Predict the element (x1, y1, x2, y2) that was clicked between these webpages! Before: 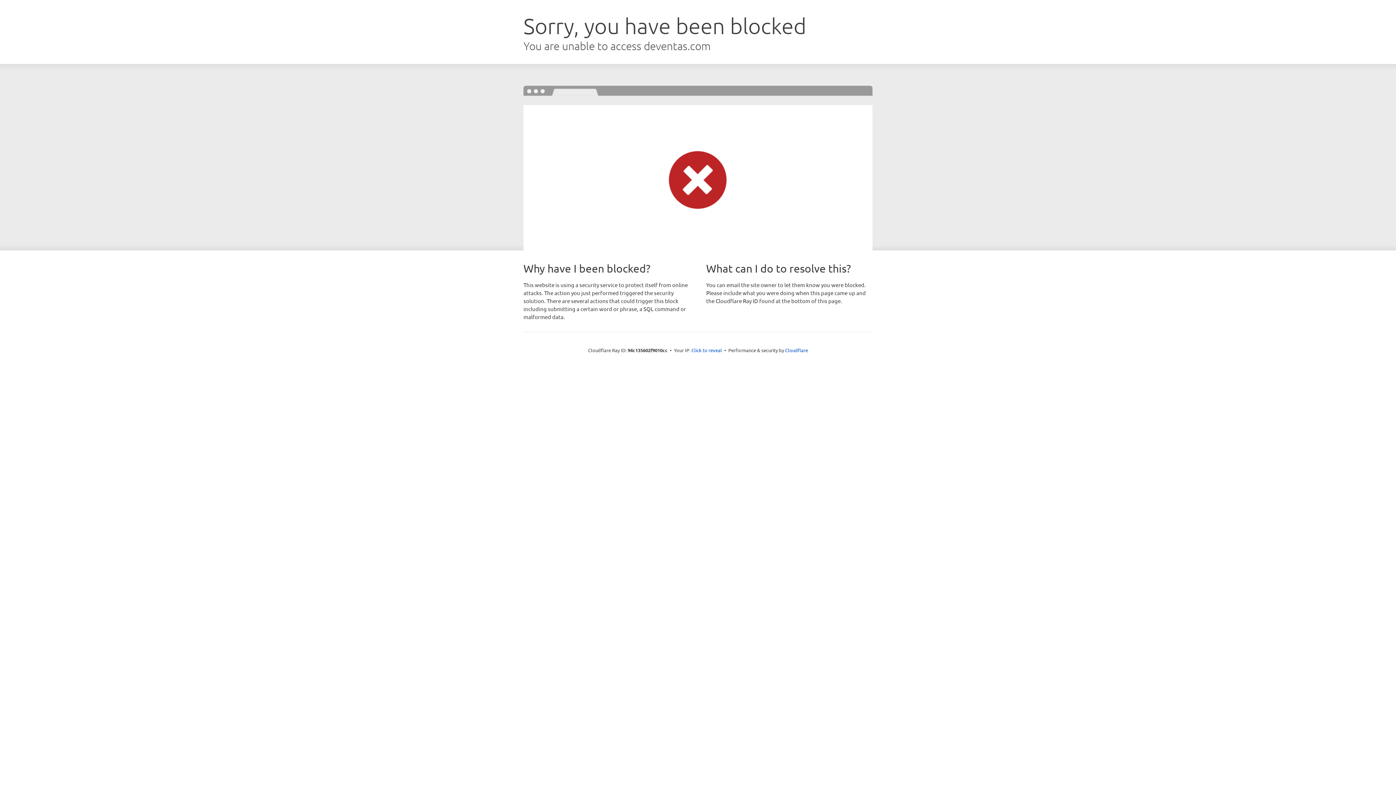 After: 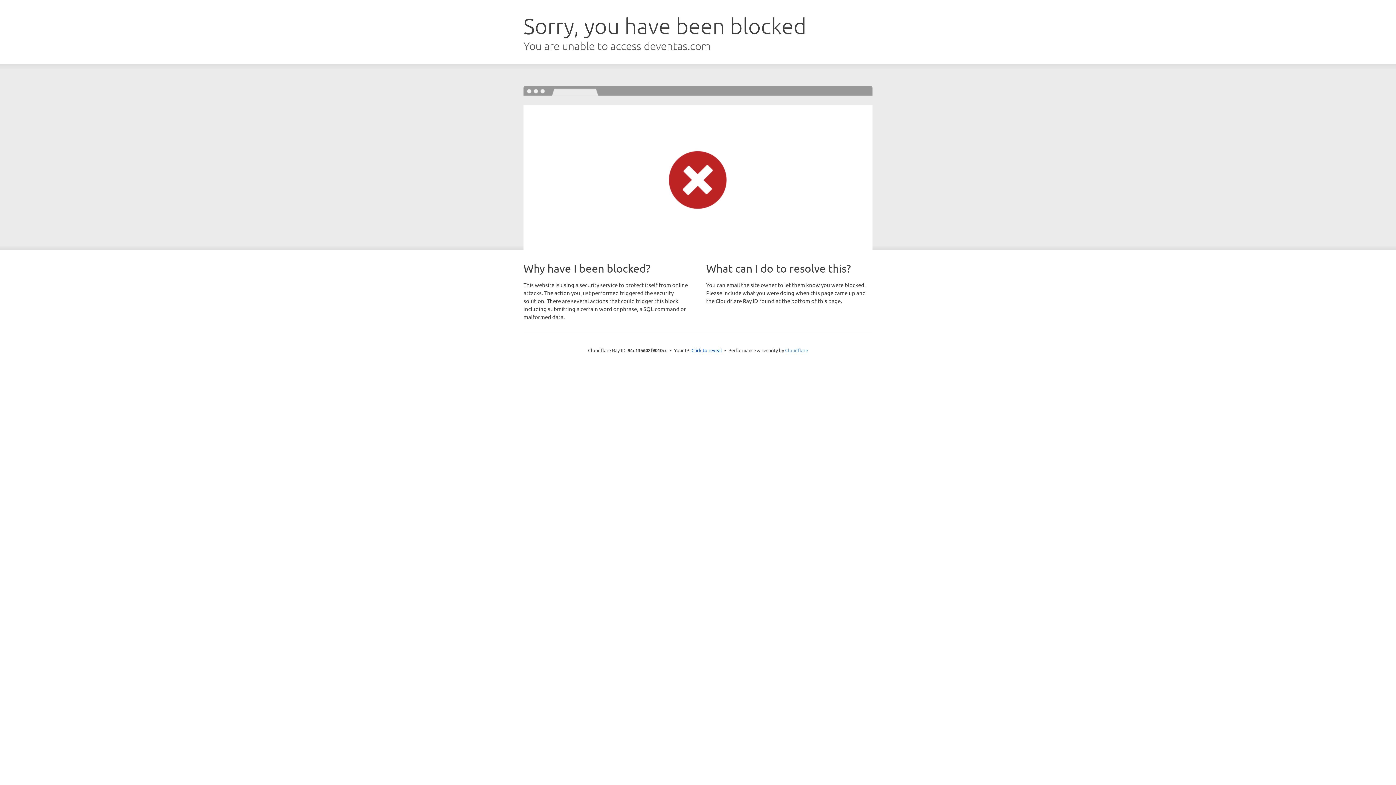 Action: label: Cloudflare bbox: (785, 347, 808, 353)